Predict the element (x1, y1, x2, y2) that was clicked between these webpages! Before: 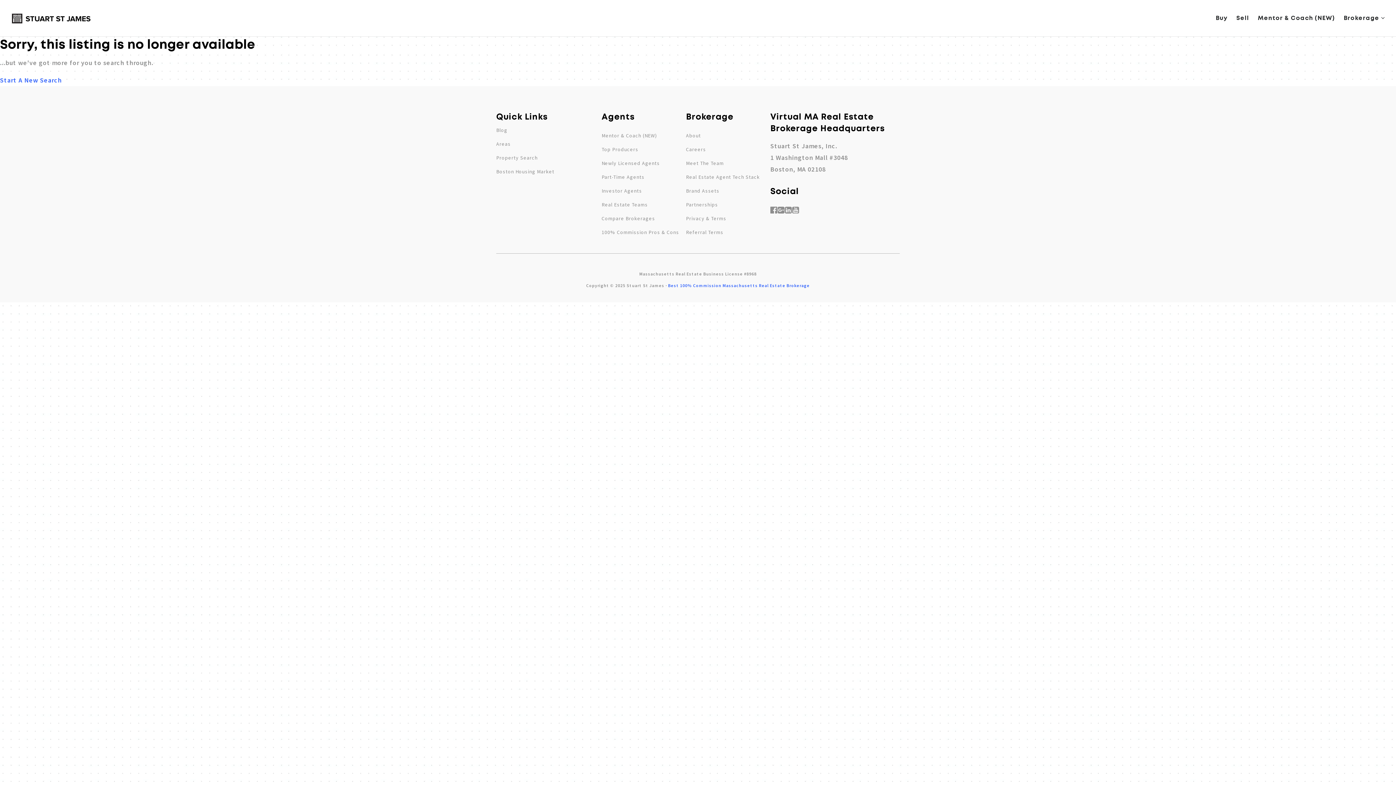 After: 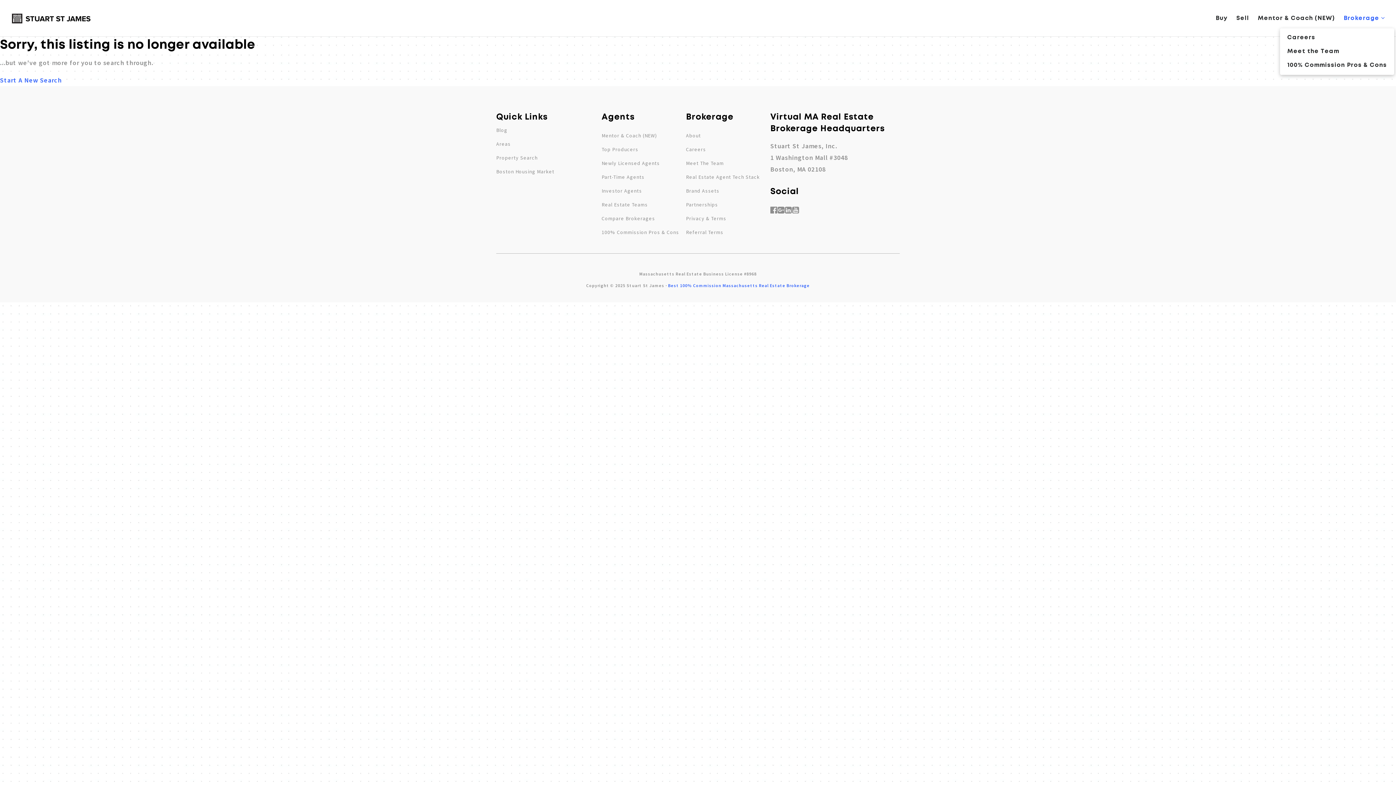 Action: bbox: (1339, 10, 1389, 26) label: Brokerage 